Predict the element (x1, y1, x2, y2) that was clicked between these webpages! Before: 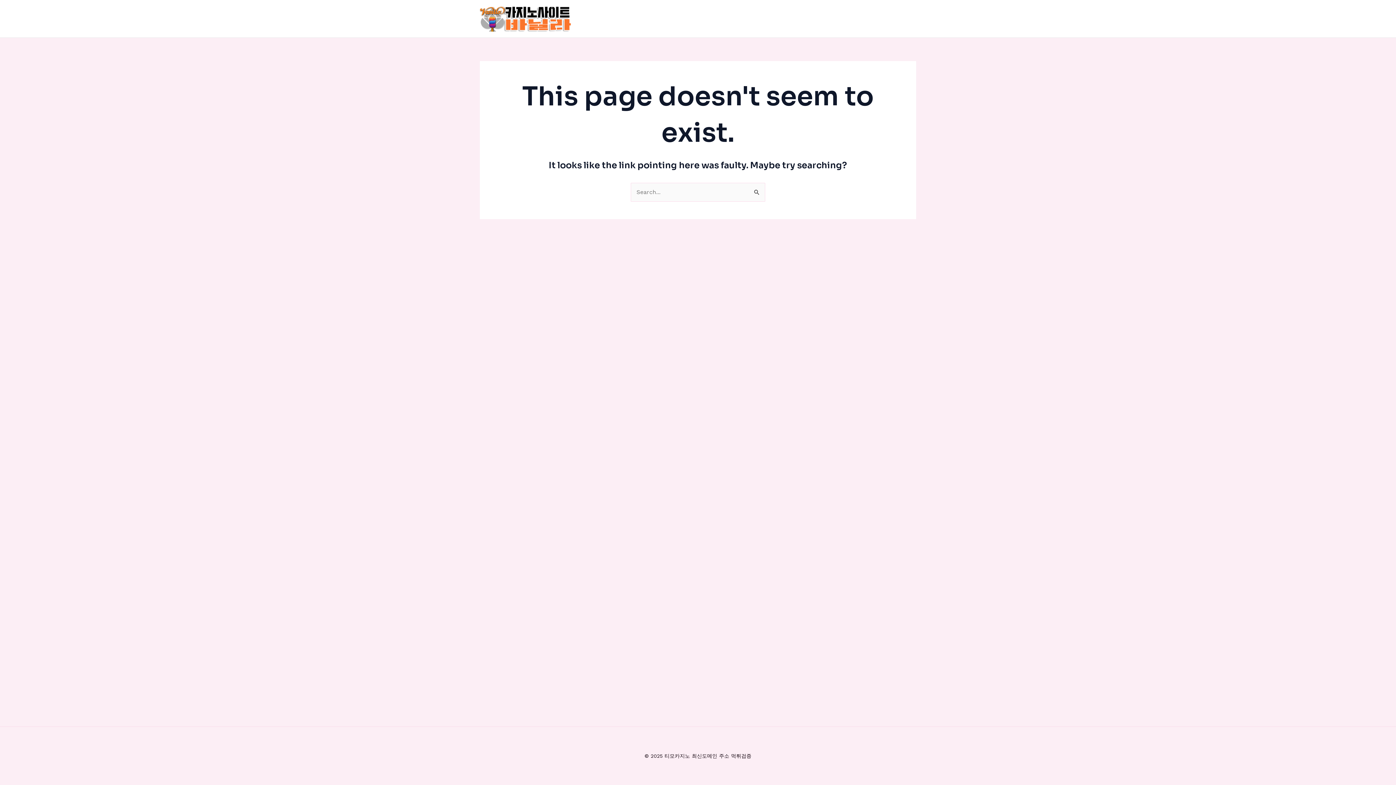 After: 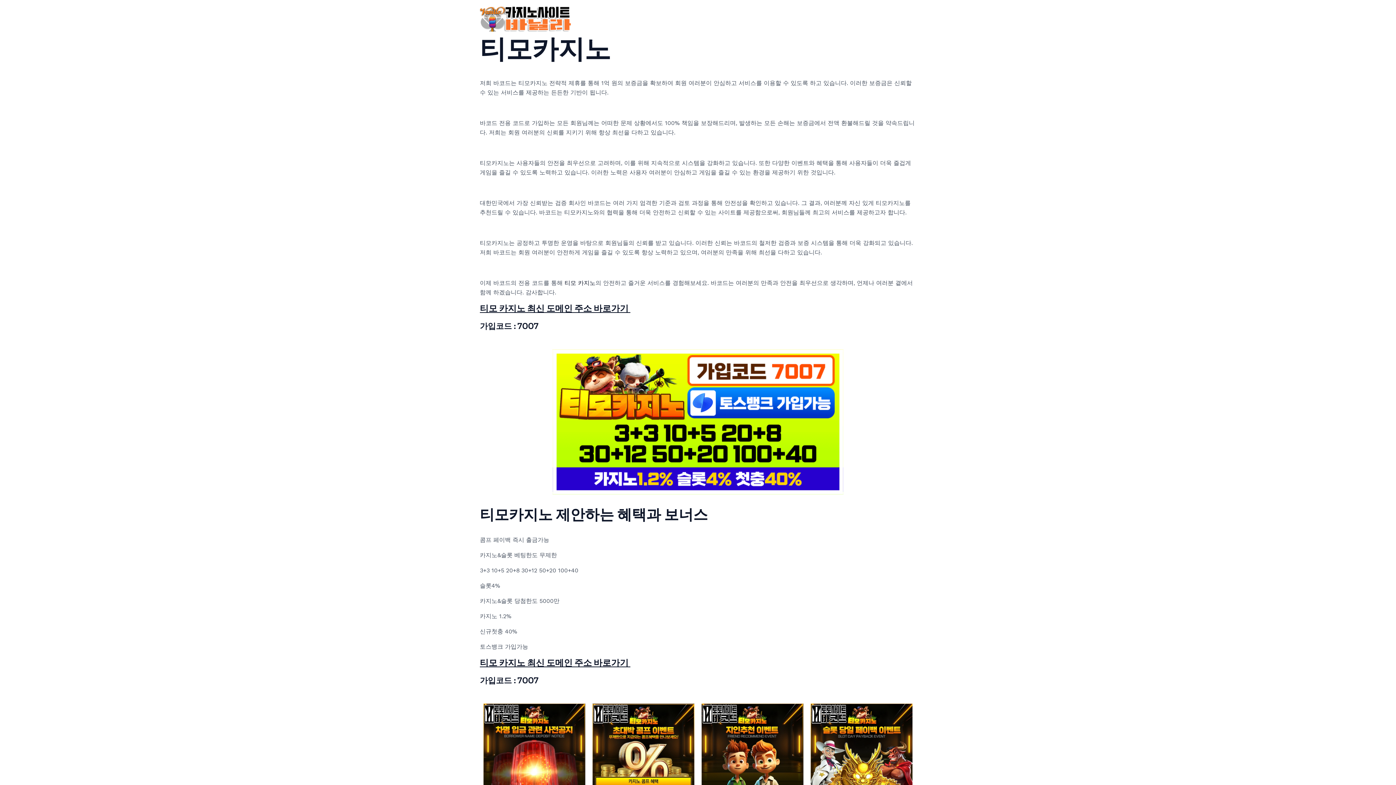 Action: bbox: (480, 14, 570, 21)